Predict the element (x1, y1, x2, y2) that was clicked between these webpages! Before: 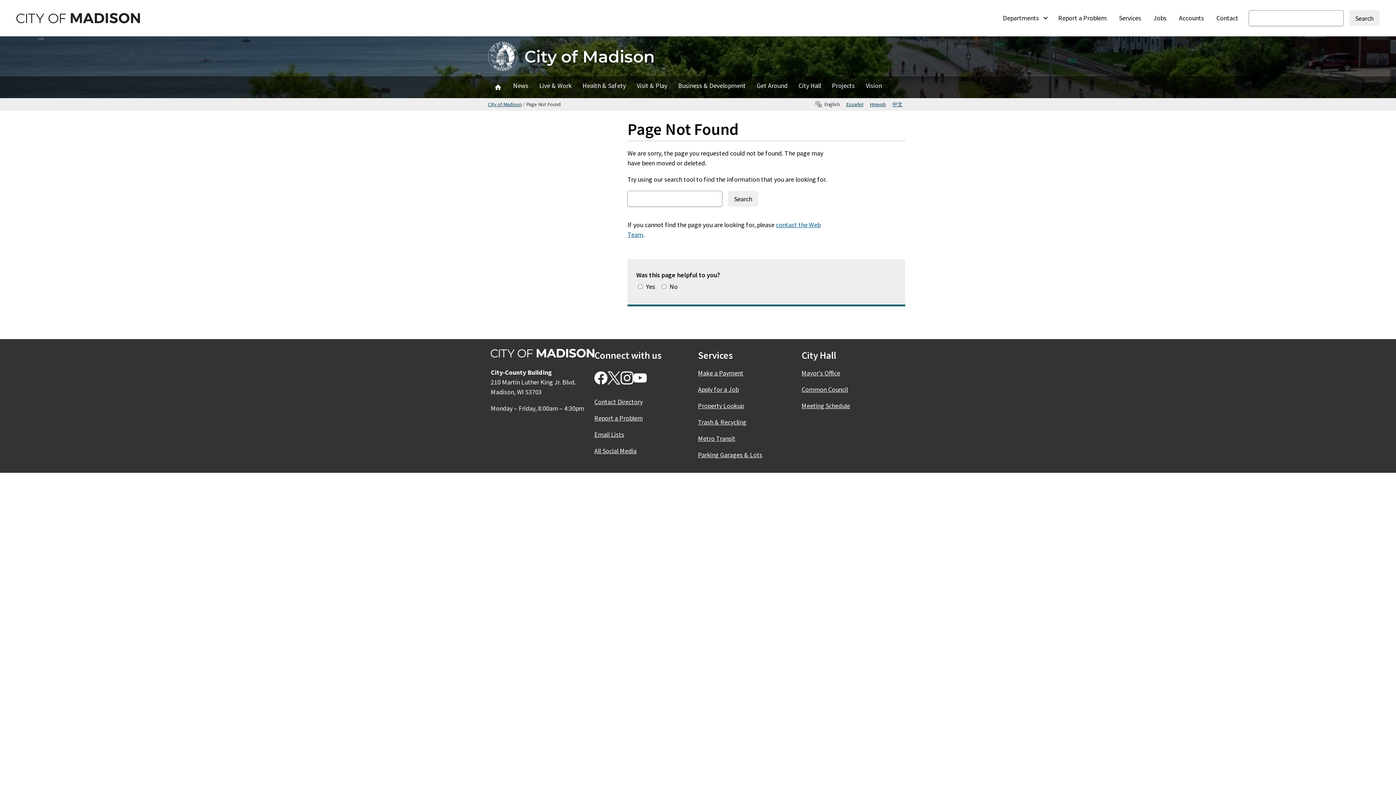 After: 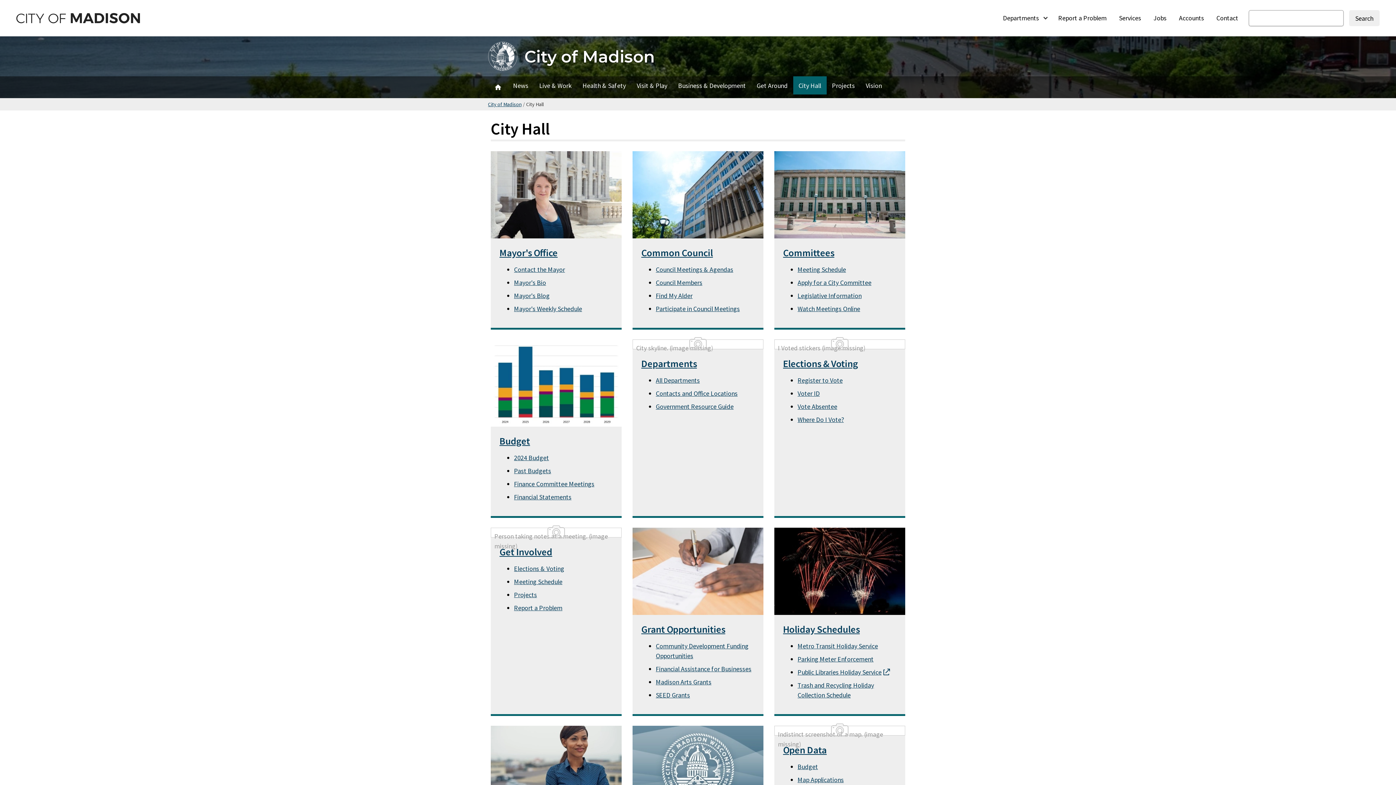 Action: bbox: (793, 76, 826, 94) label: City Hall